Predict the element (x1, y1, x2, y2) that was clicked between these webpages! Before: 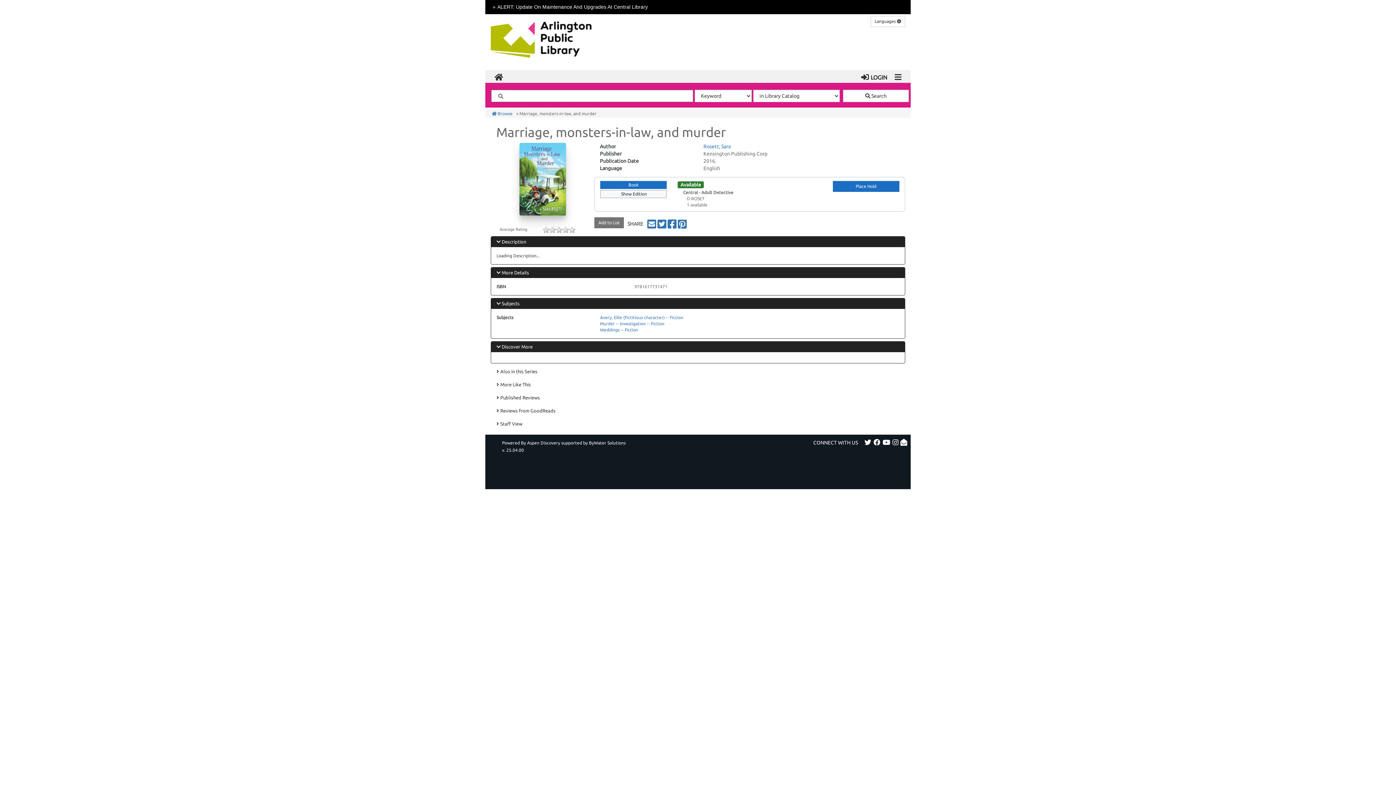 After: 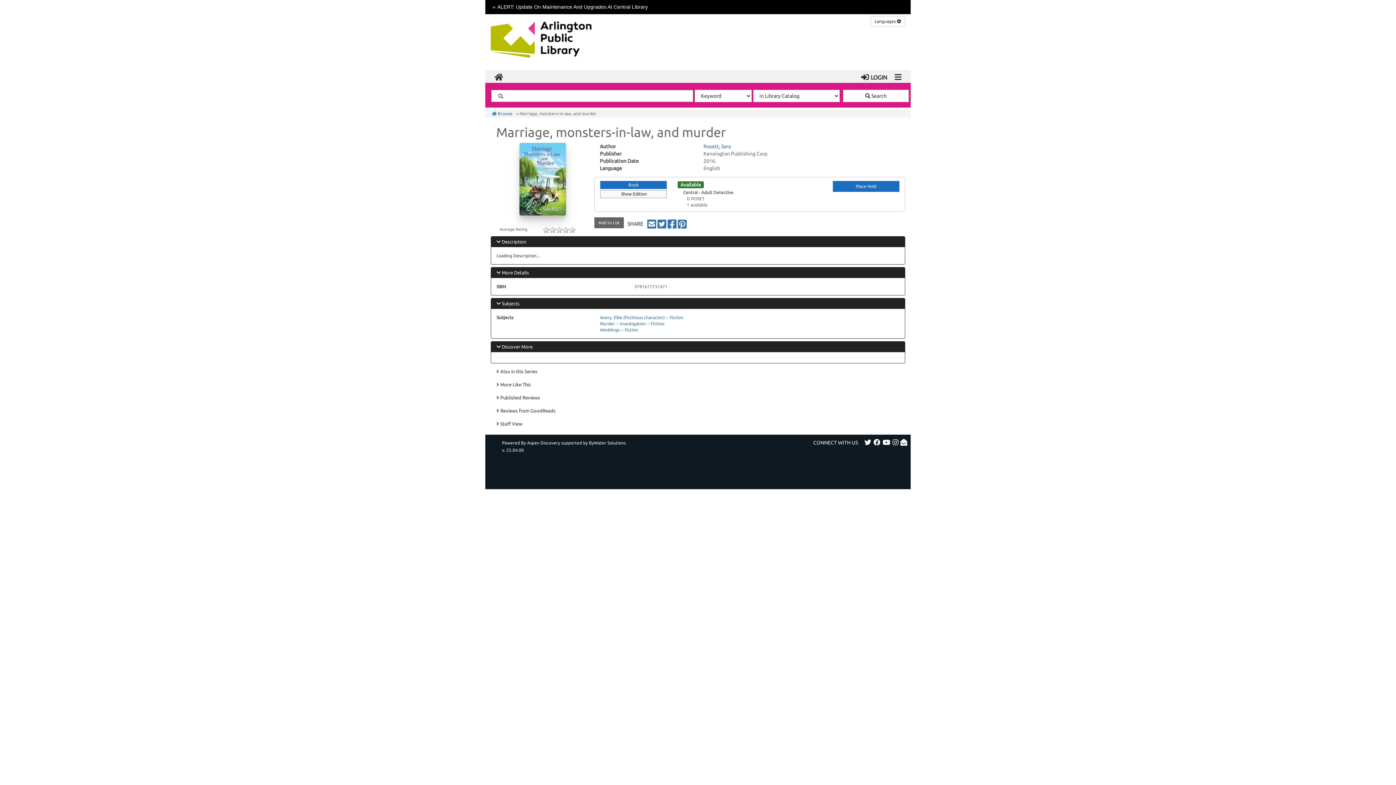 Action: bbox: (594, 217, 624, 228) label: Add to List